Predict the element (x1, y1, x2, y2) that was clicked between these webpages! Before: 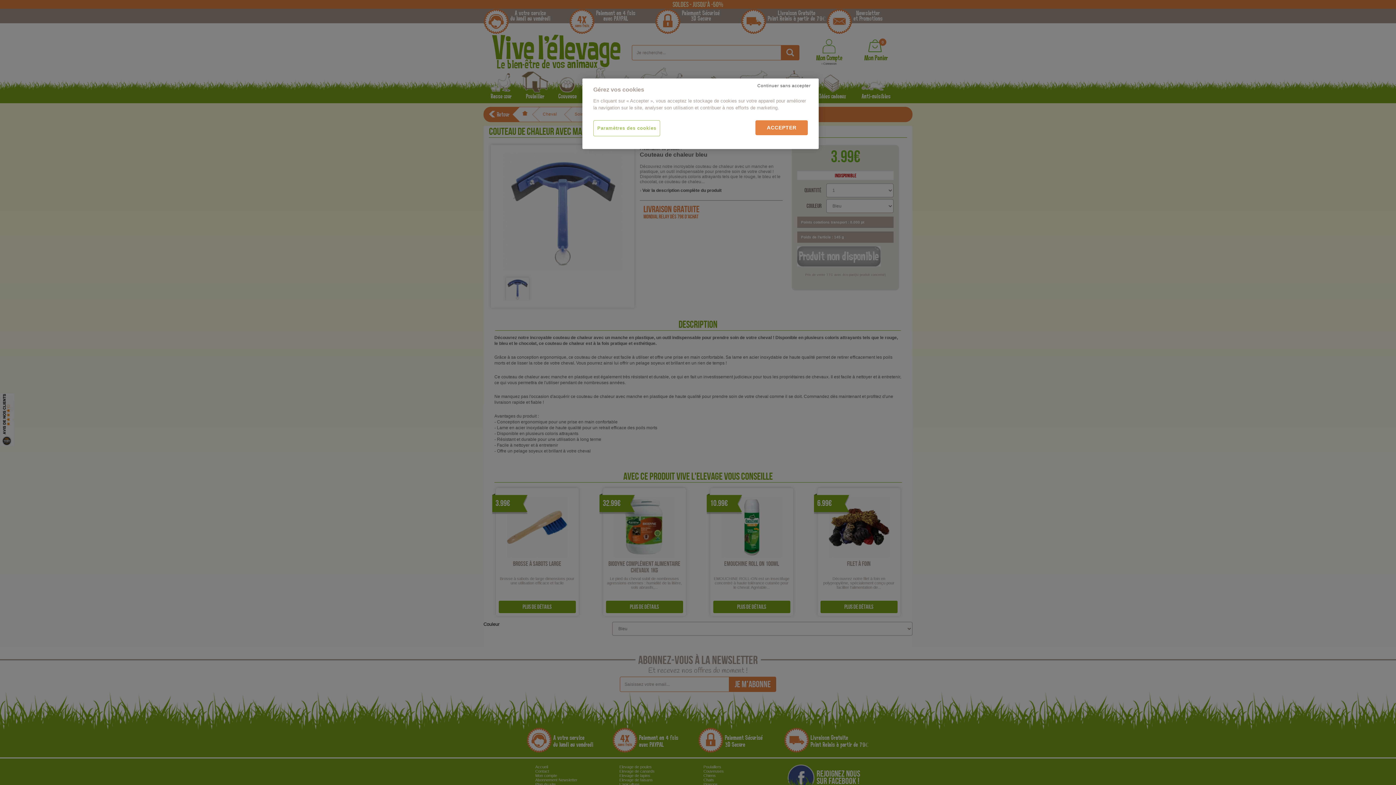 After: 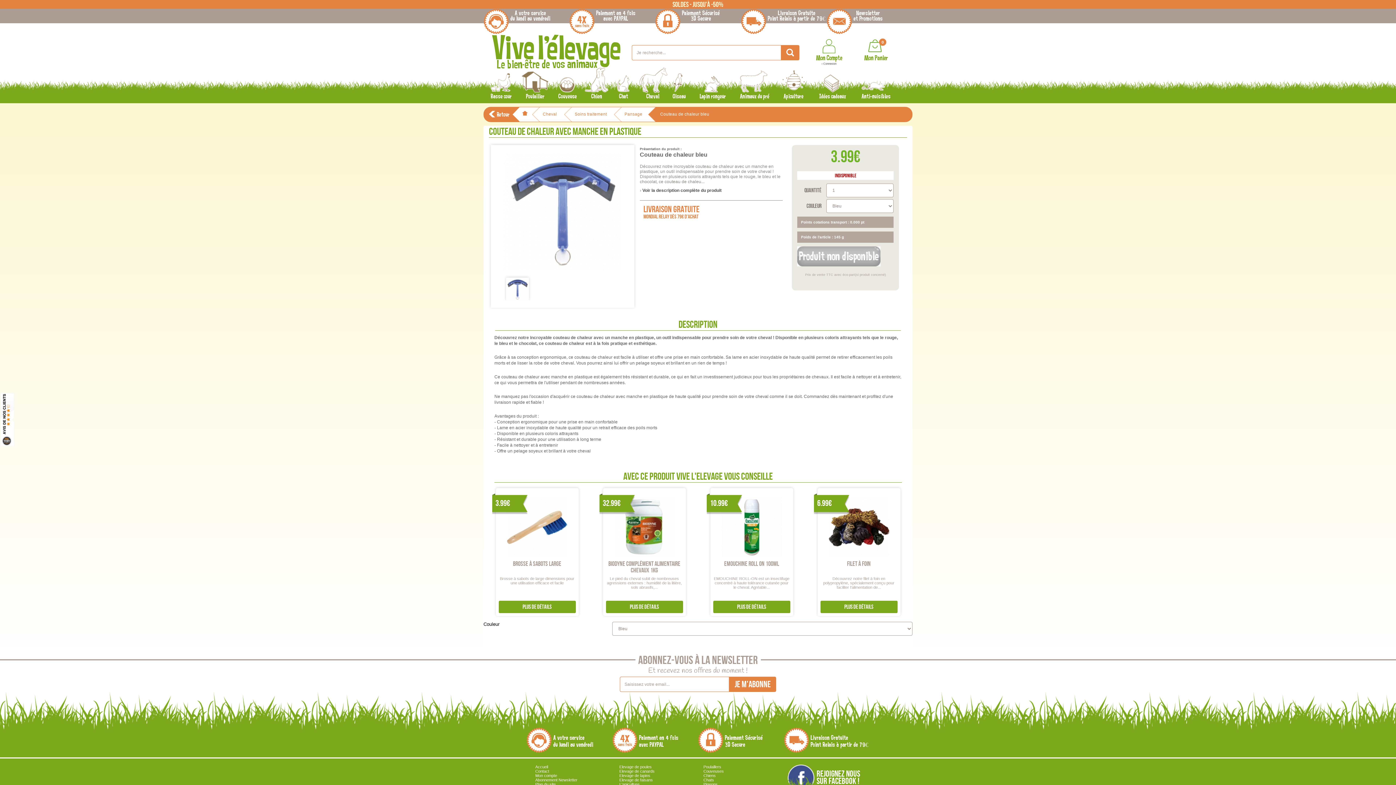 Action: label: ACCEPTER bbox: (755, 120, 808, 135)